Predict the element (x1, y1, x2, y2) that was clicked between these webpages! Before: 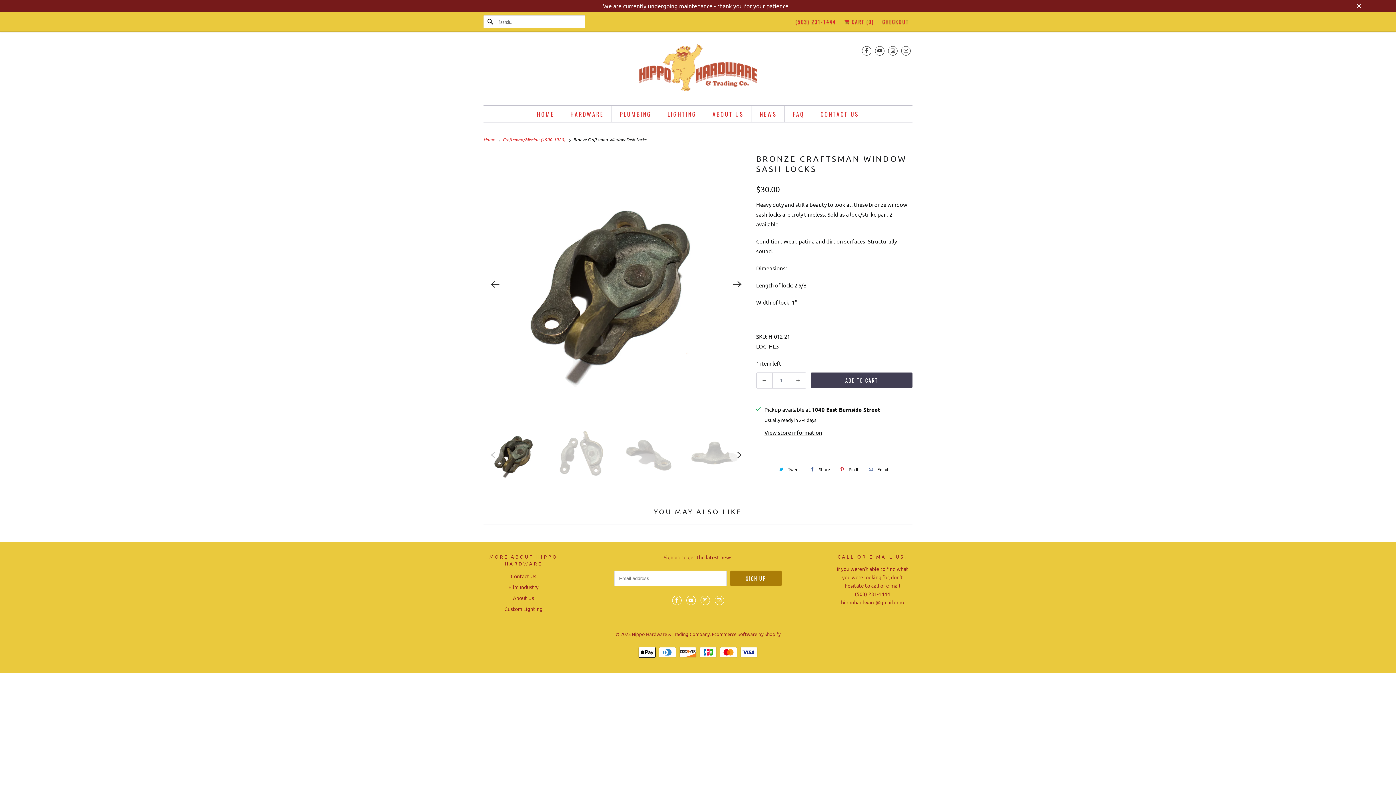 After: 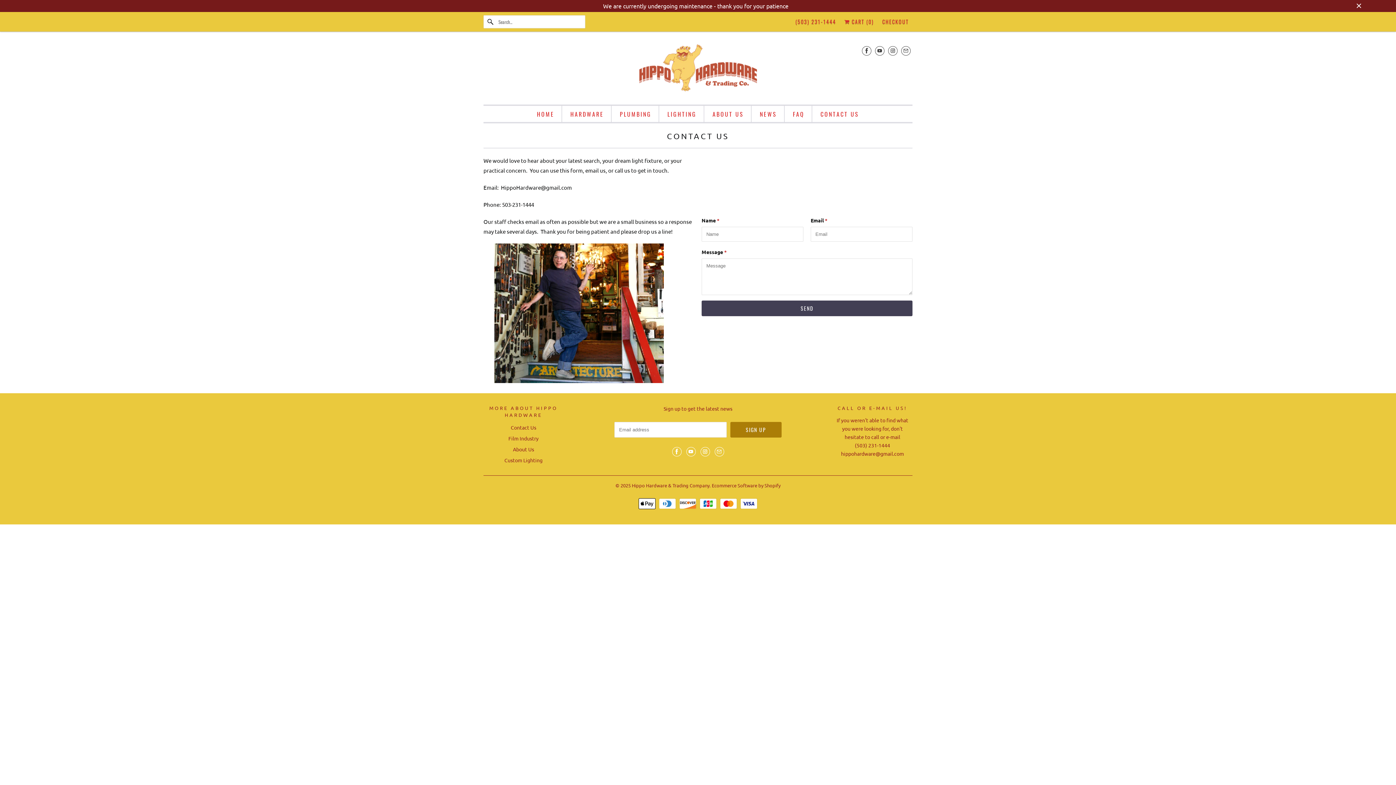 Action: bbox: (510, 573, 536, 579) label: Contact Us